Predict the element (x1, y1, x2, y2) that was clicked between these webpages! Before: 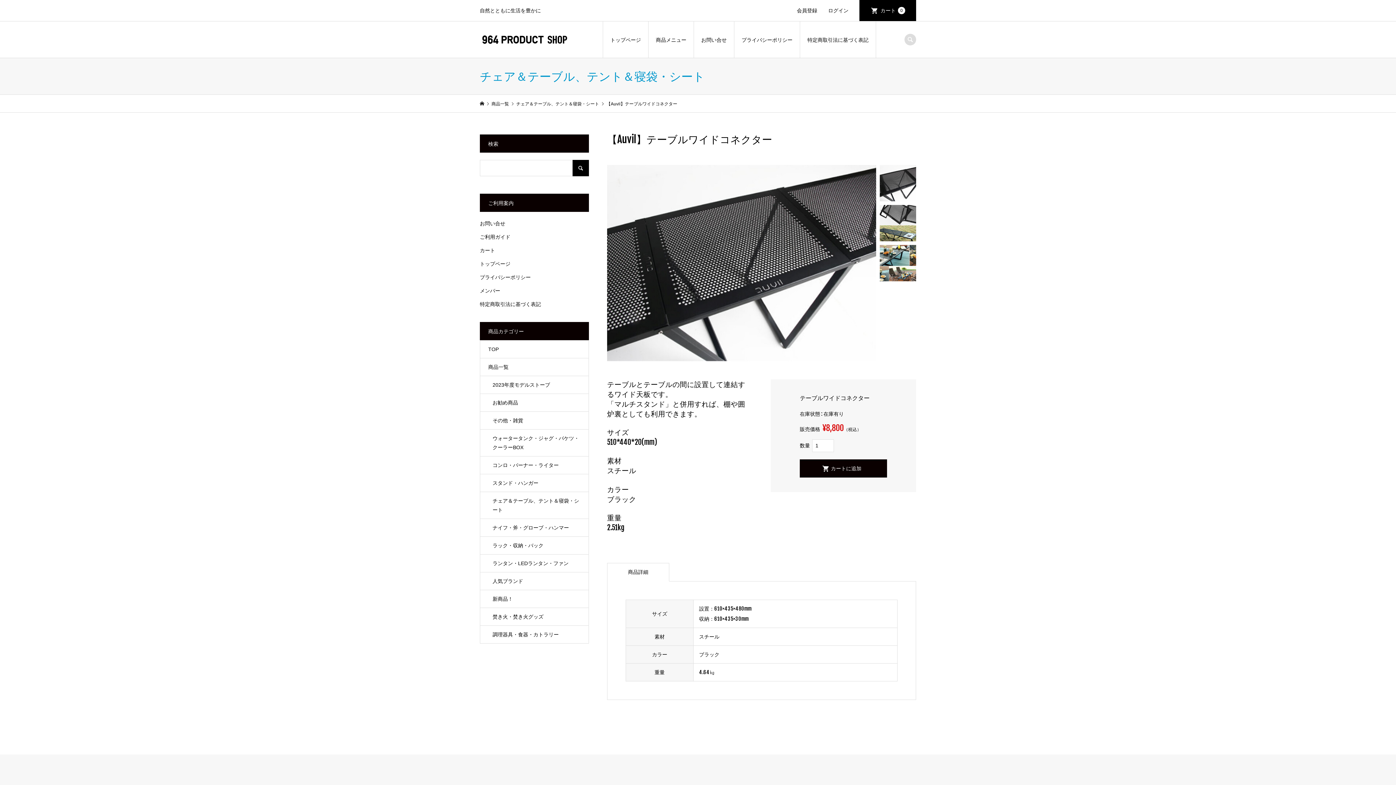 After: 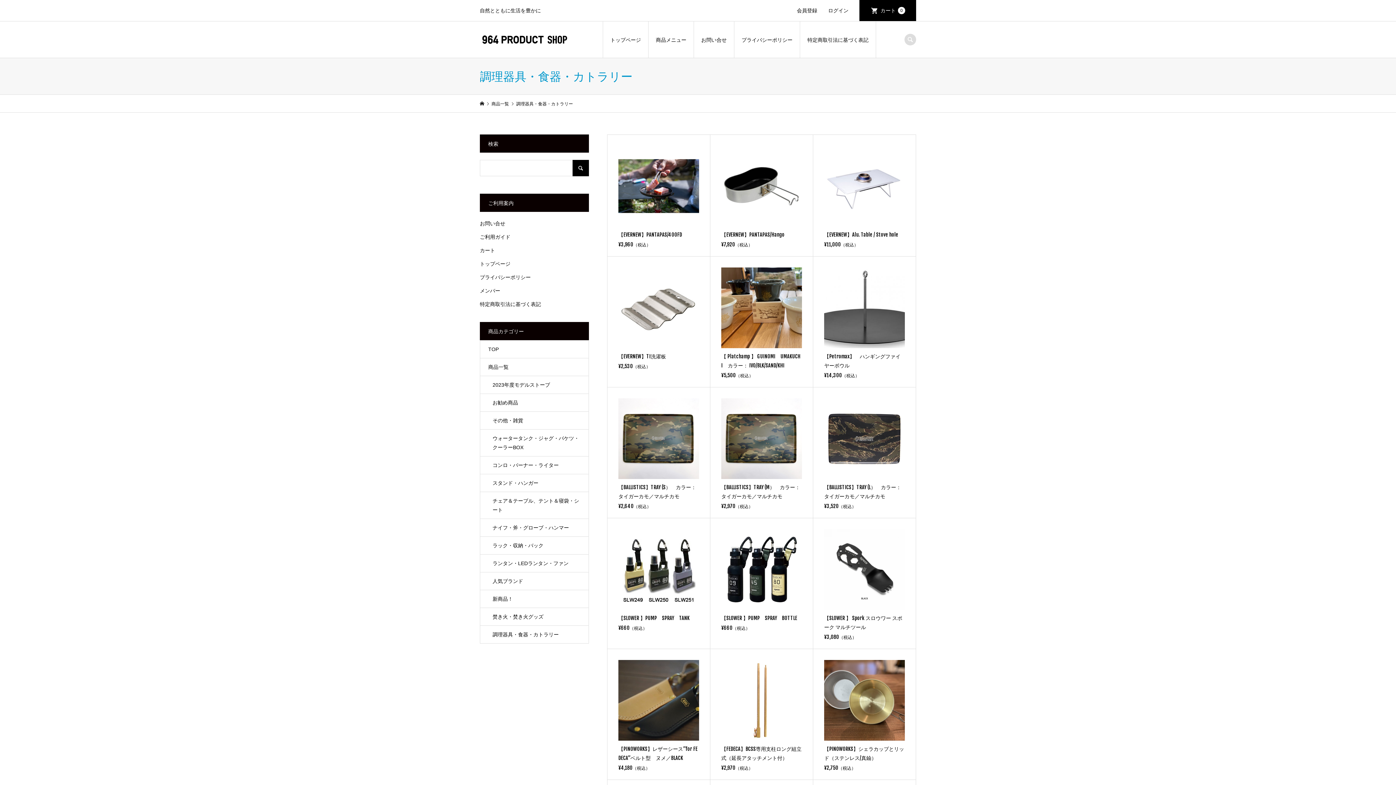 Action: bbox: (480, 626, 588, 643) label: 調理器具・食器・カトラリー